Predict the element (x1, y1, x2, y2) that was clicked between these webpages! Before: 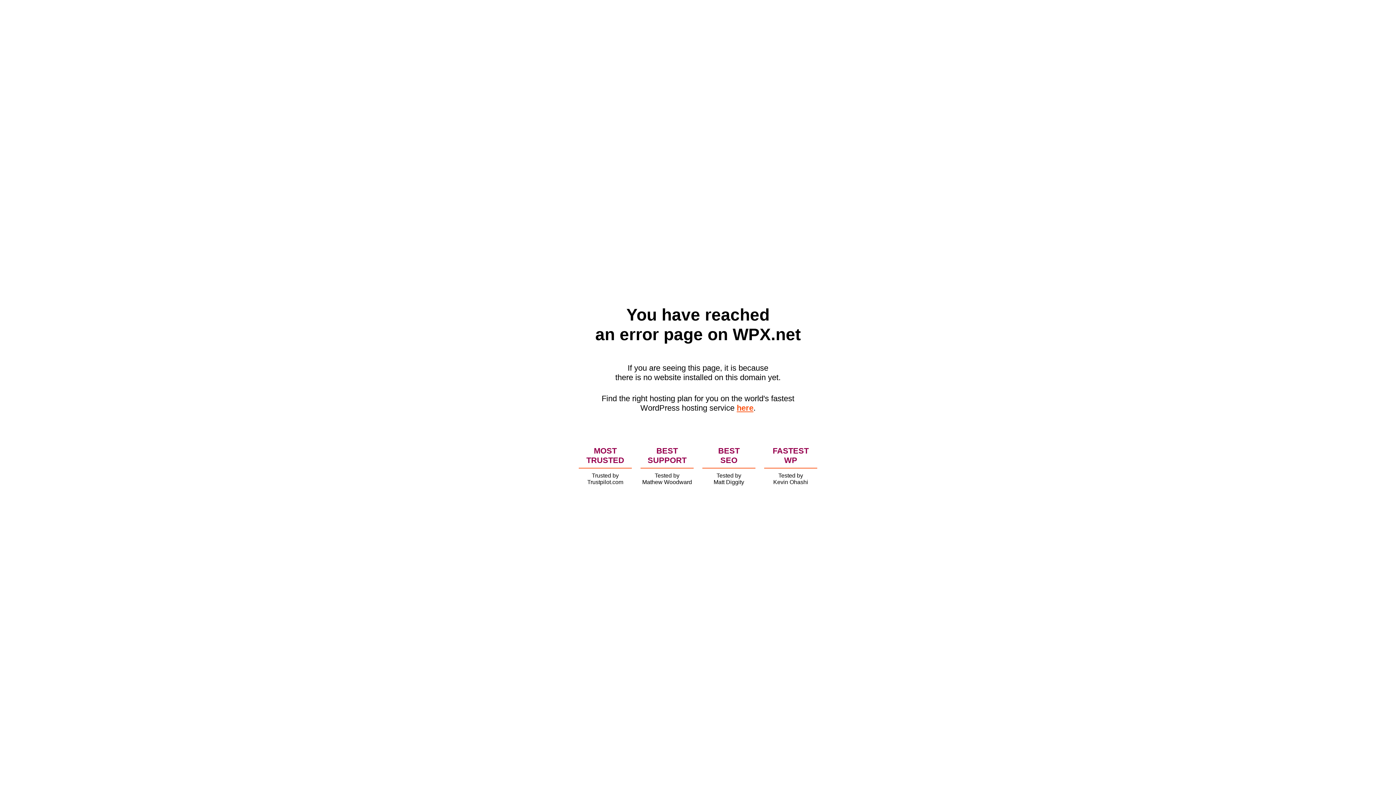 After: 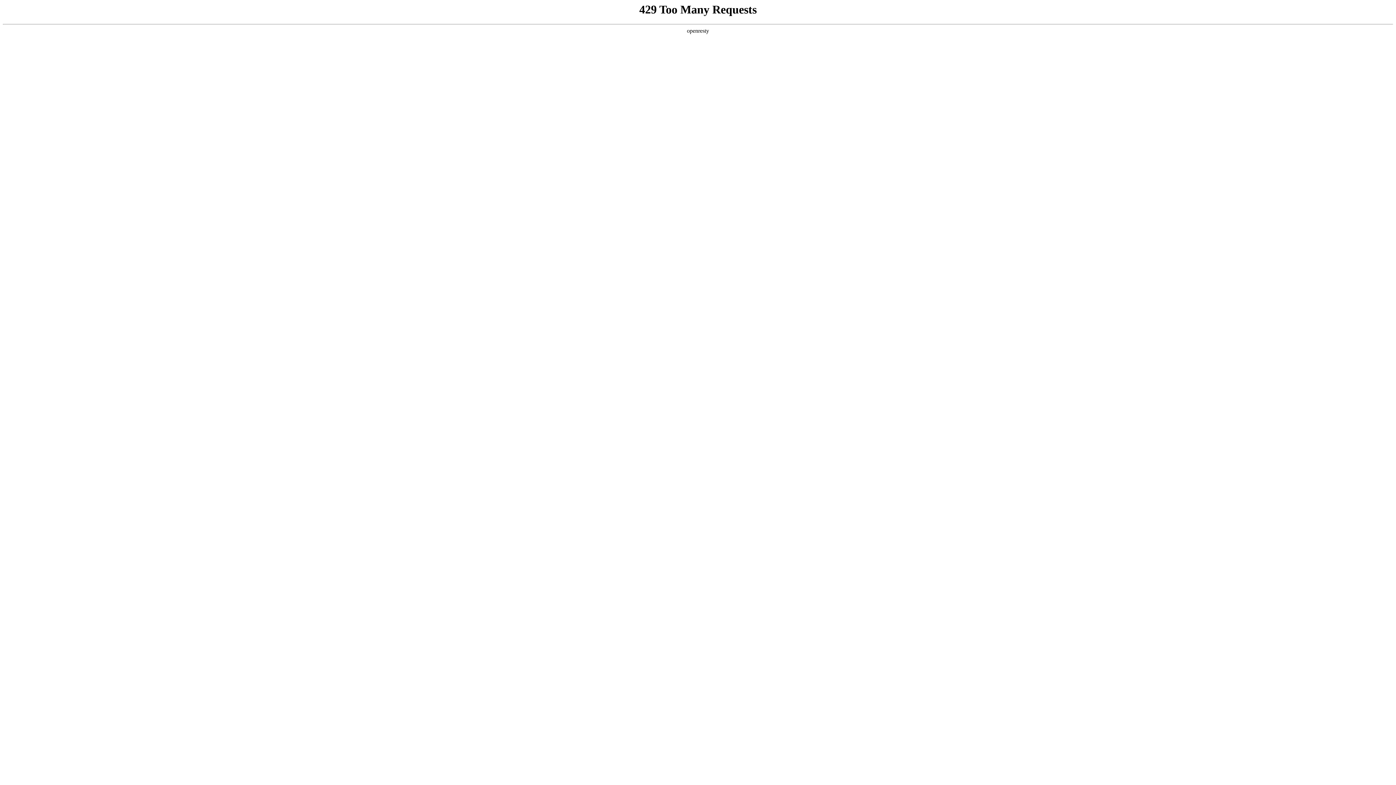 Action: label: here bbox: (736, 403, 753, 412)